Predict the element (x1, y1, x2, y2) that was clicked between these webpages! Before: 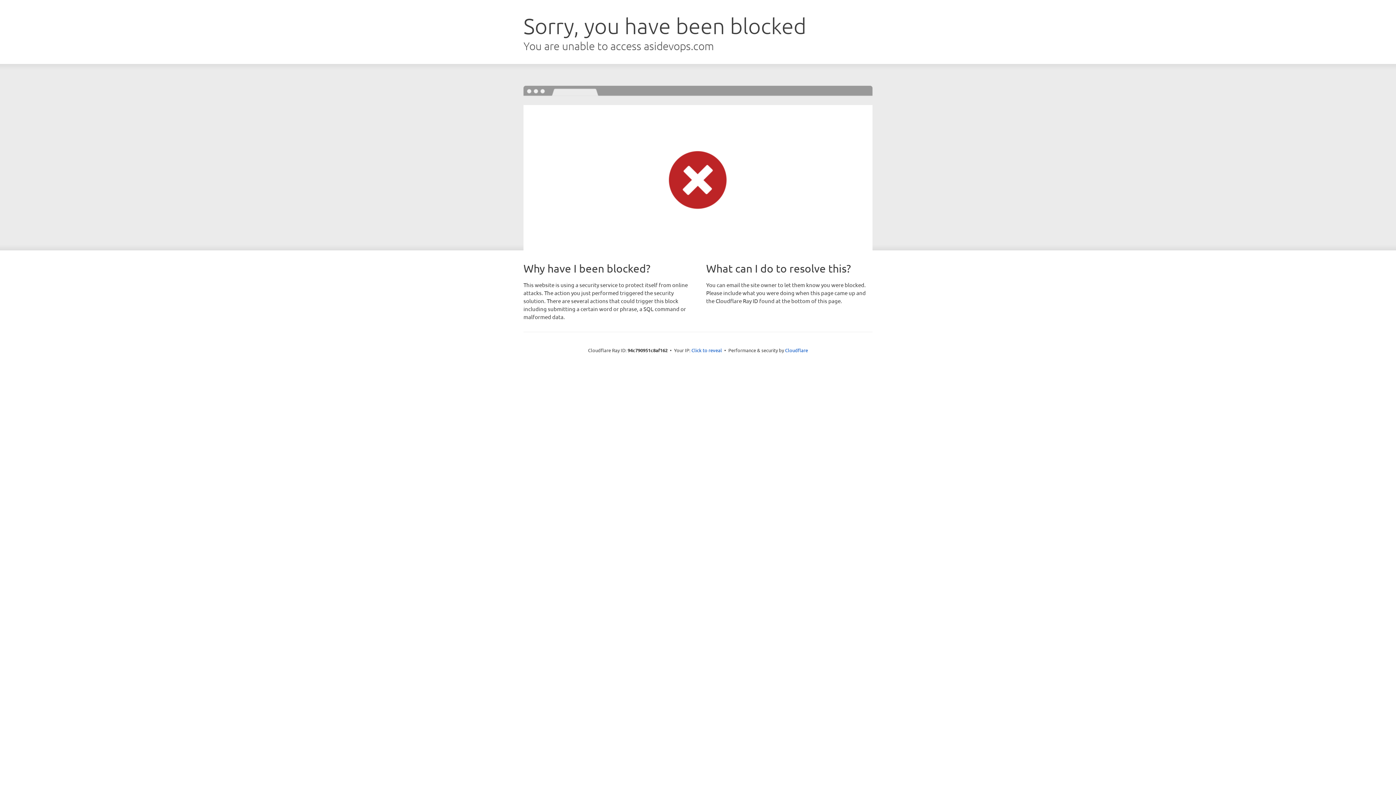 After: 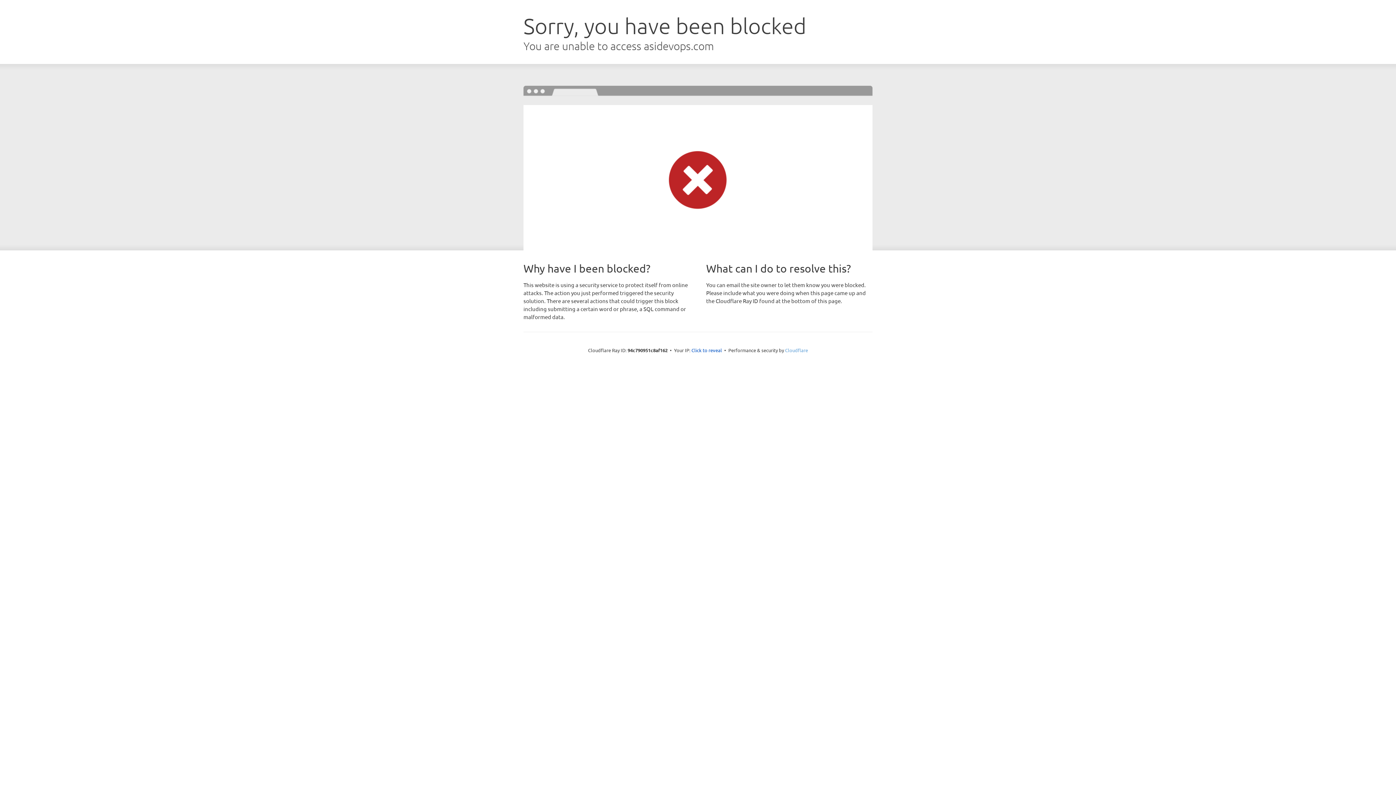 Action: label: Cloudflare bbox: (785, 347, 808, 353)